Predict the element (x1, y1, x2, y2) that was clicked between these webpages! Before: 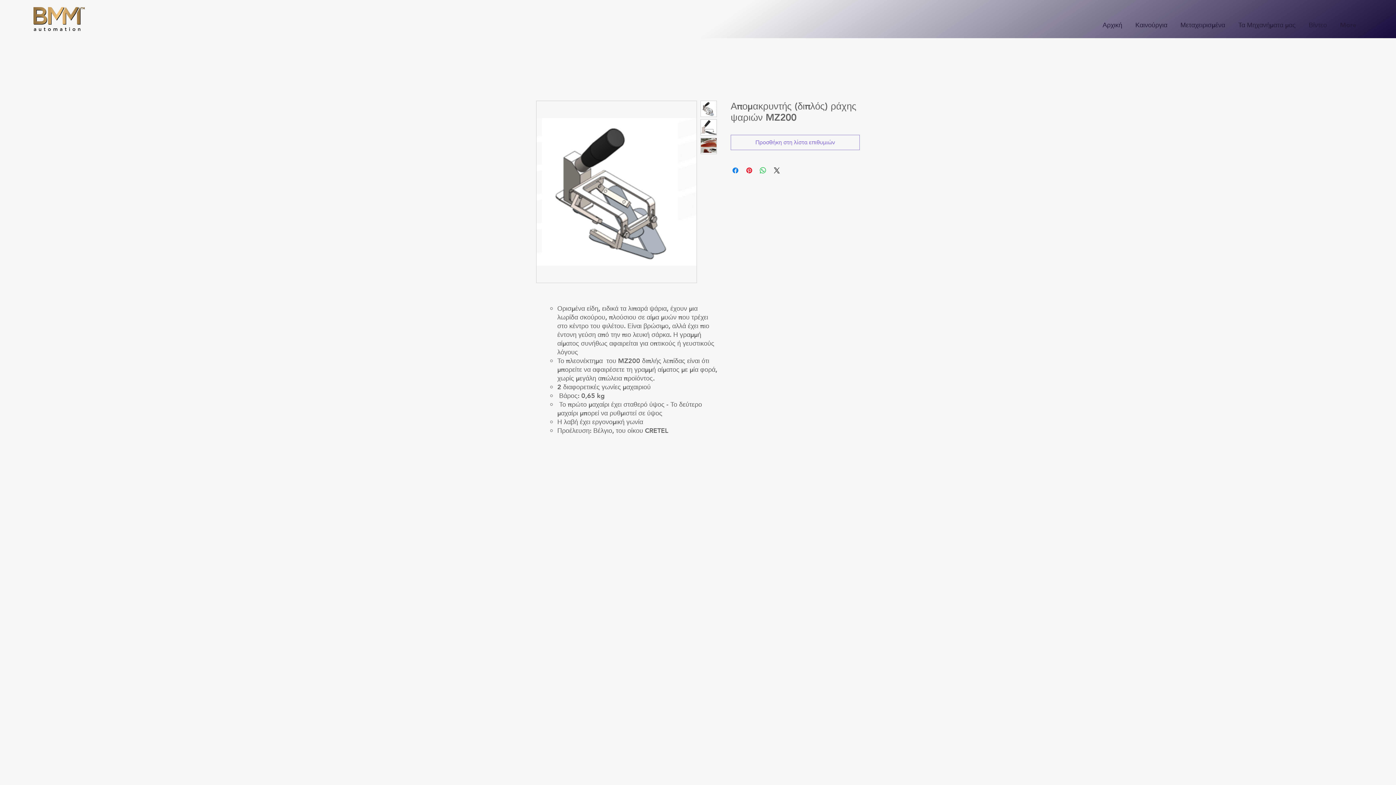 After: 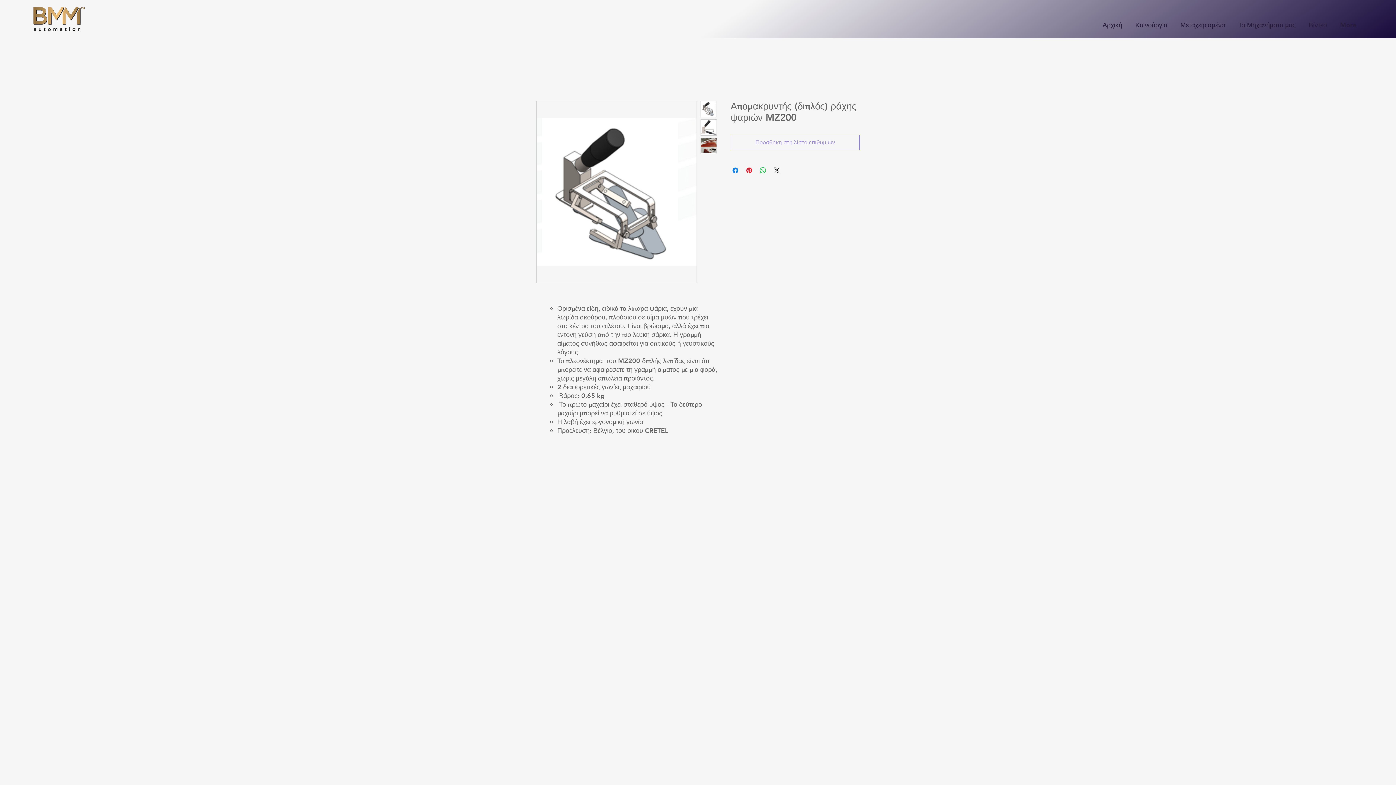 Action: bbox: (730, 134, 860, 150) label: Προσθήκη στη λίστα επιθυμιών